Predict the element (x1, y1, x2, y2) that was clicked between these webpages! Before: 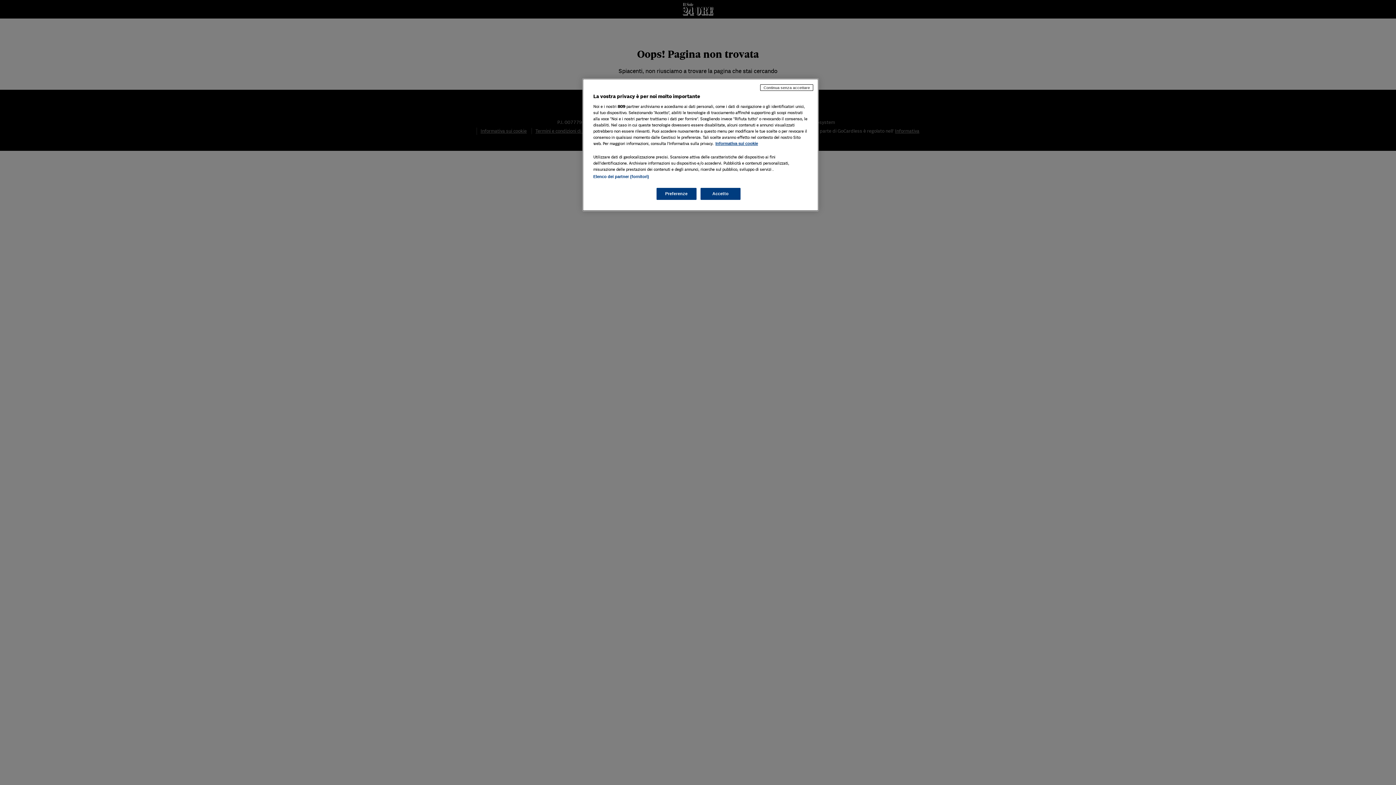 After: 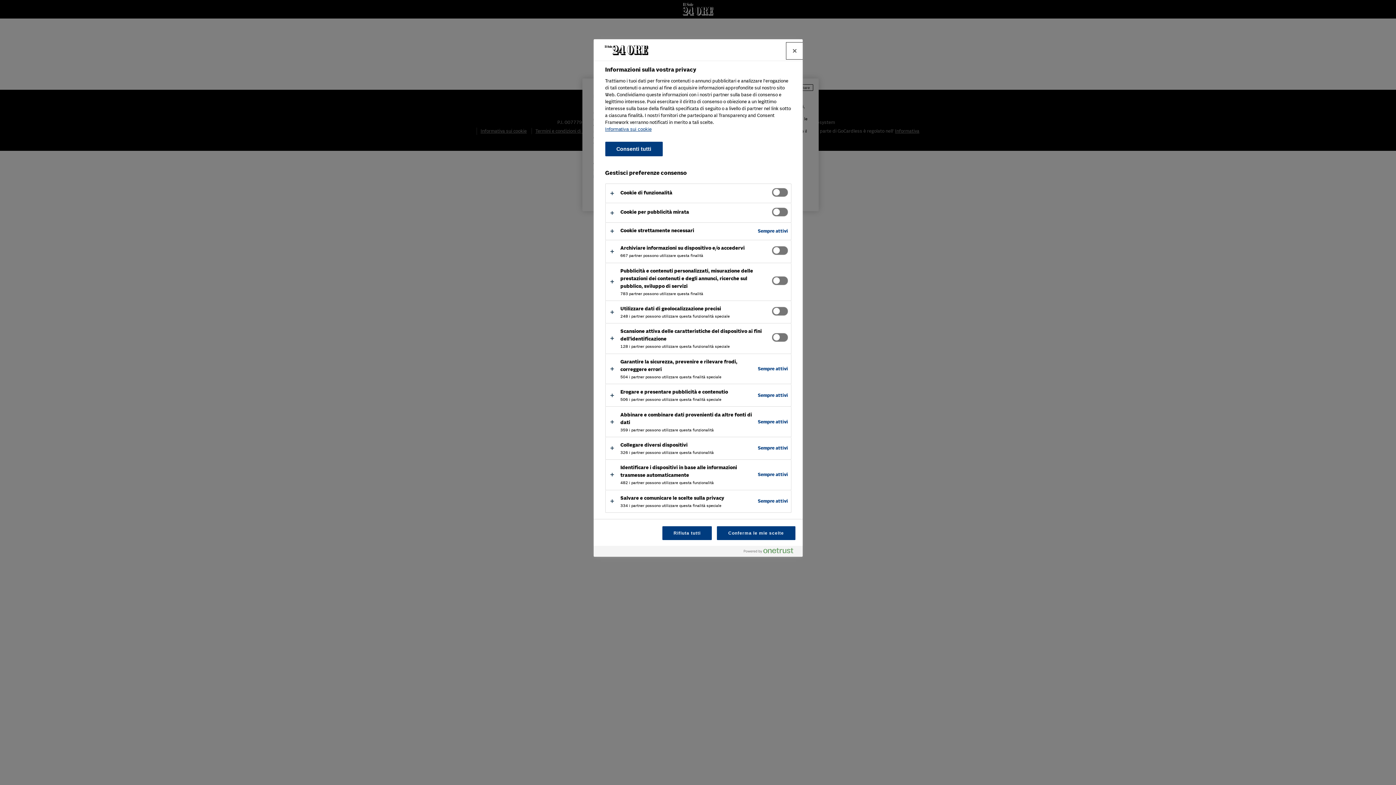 Action: bbox: (656, 188, 696, 200) label: Preferenze